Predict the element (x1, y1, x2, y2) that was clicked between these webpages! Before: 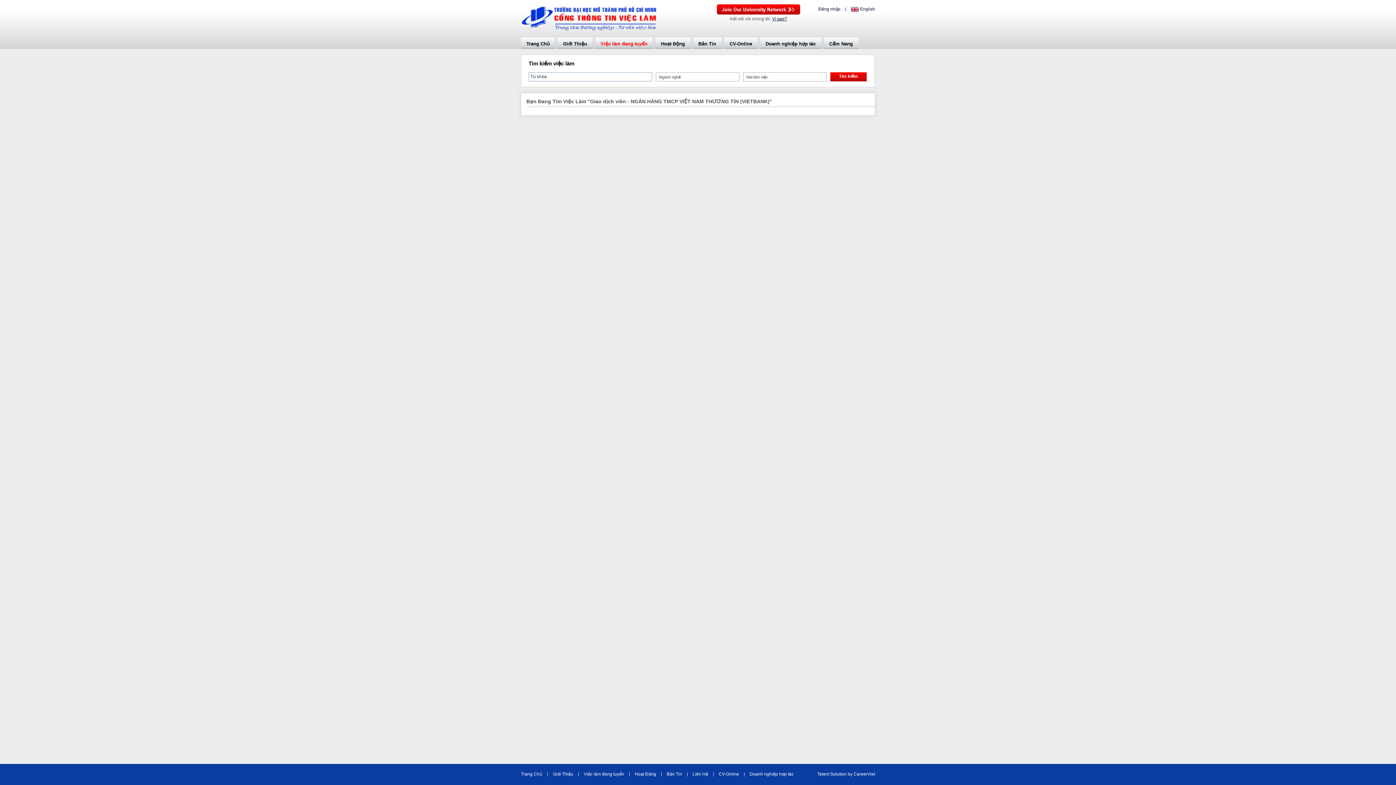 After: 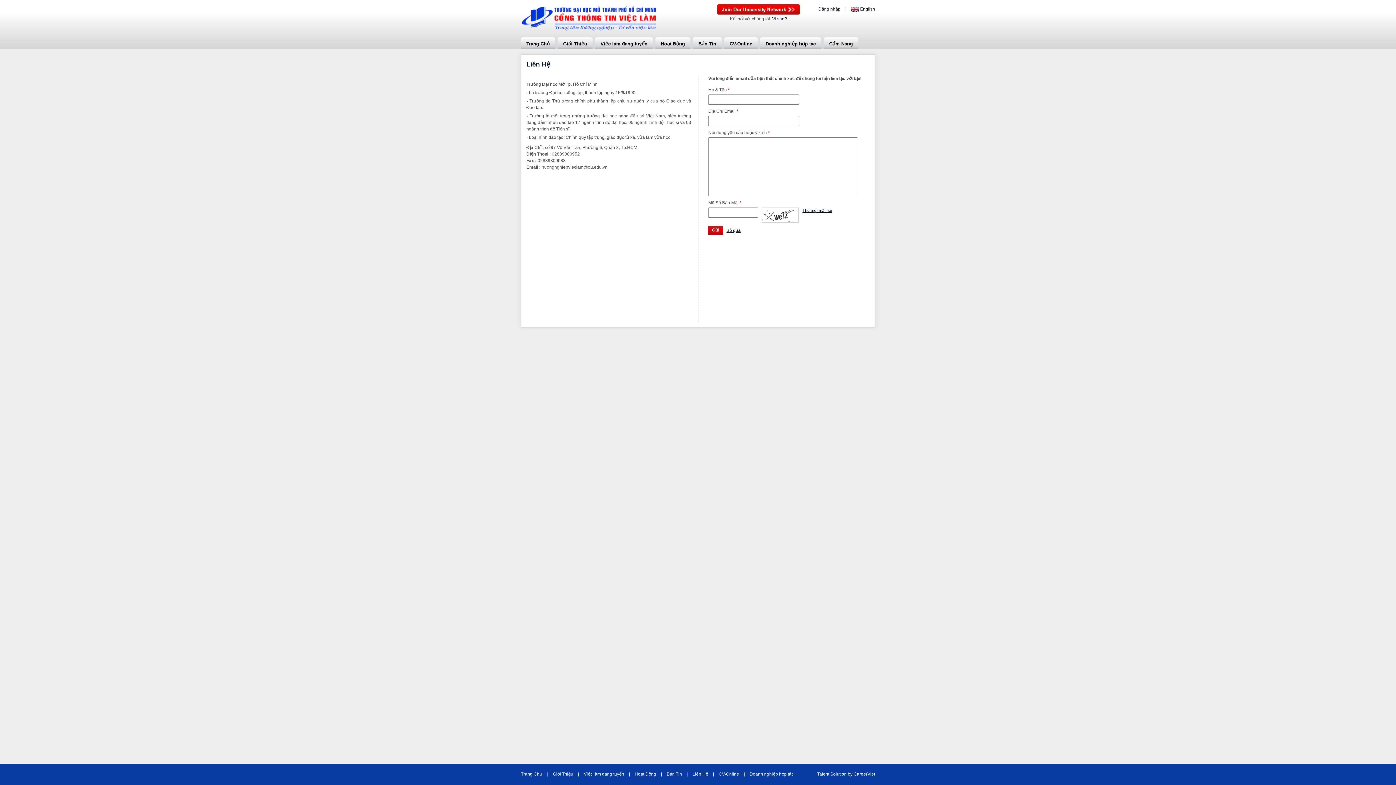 Action: label: Liên Hệ bbox: (692, 772, 708, 777)